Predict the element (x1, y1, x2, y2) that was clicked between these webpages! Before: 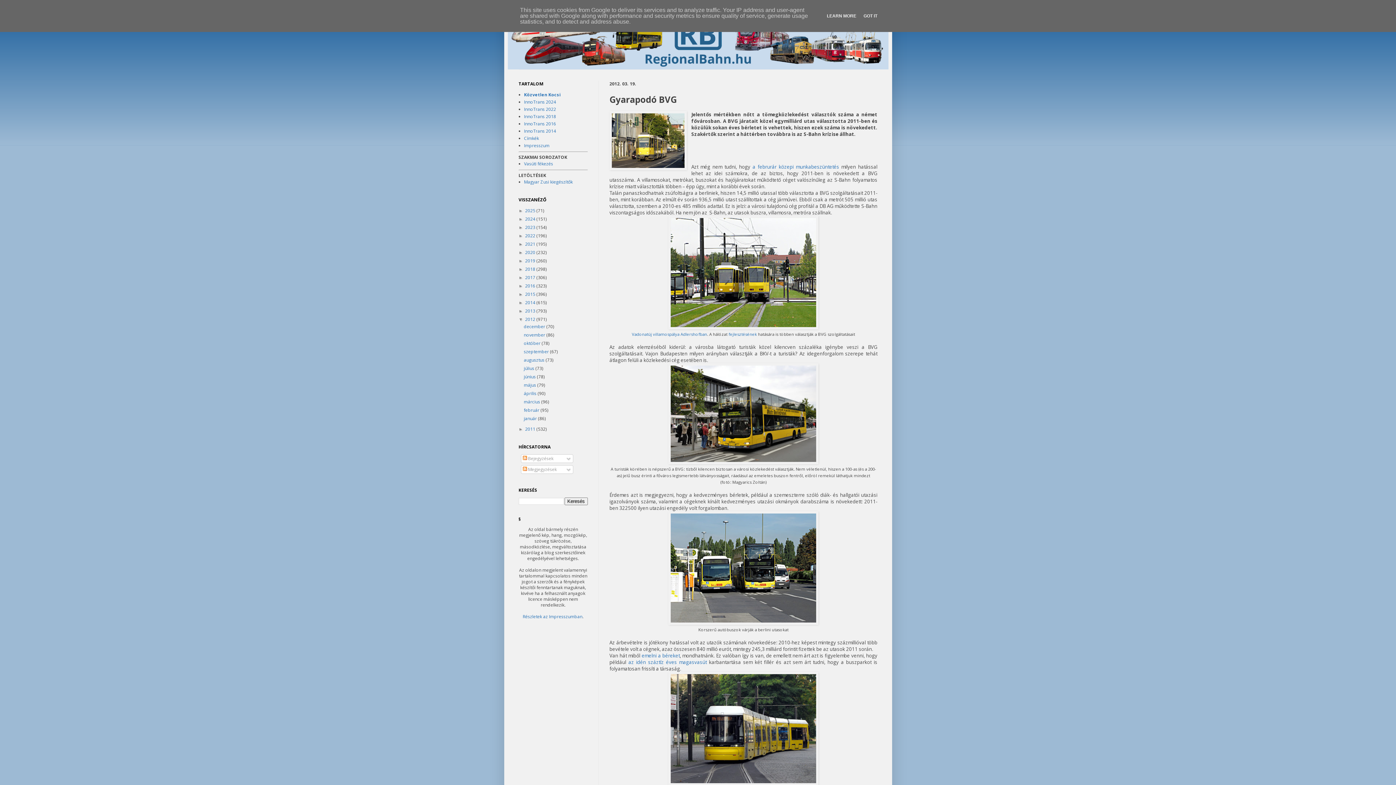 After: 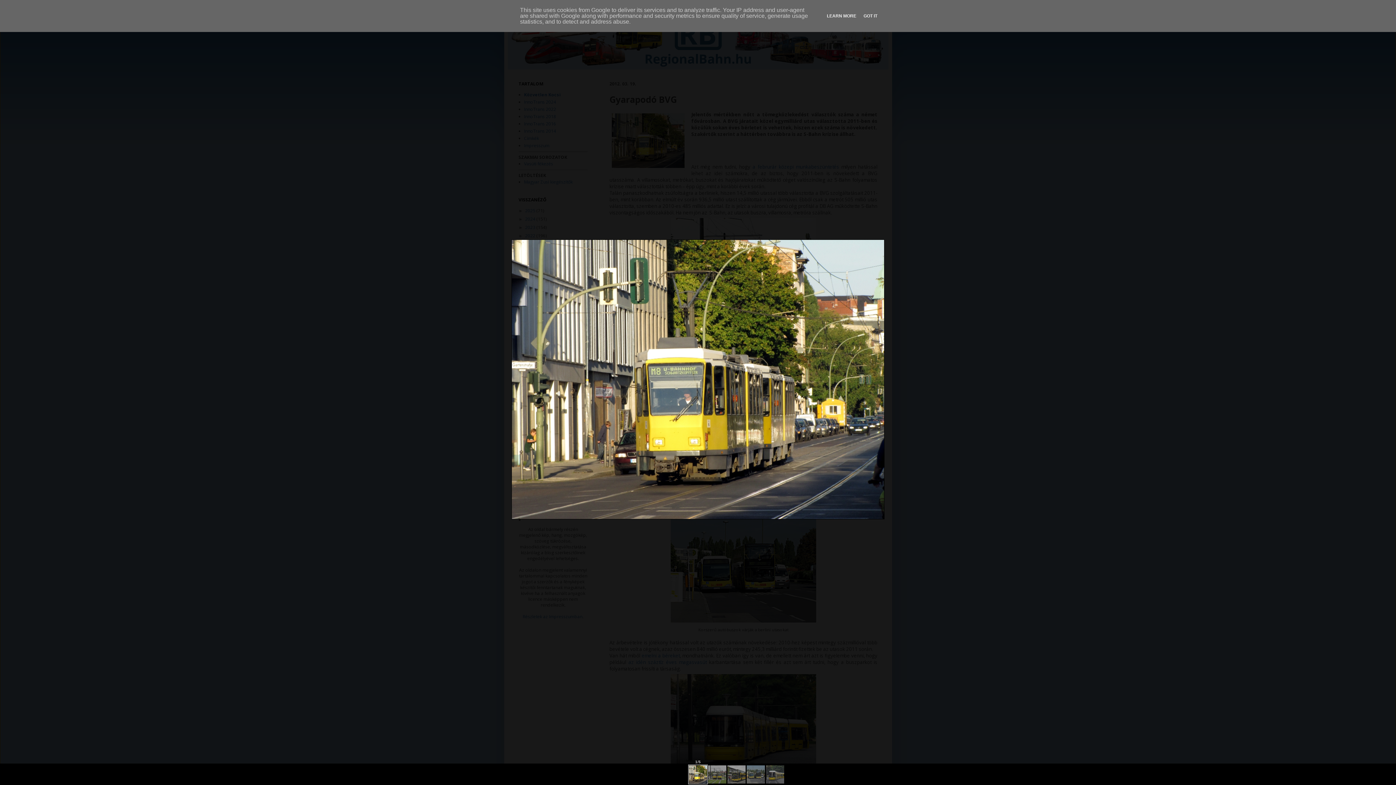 Action: bbox: (609, 111, 686, 171)